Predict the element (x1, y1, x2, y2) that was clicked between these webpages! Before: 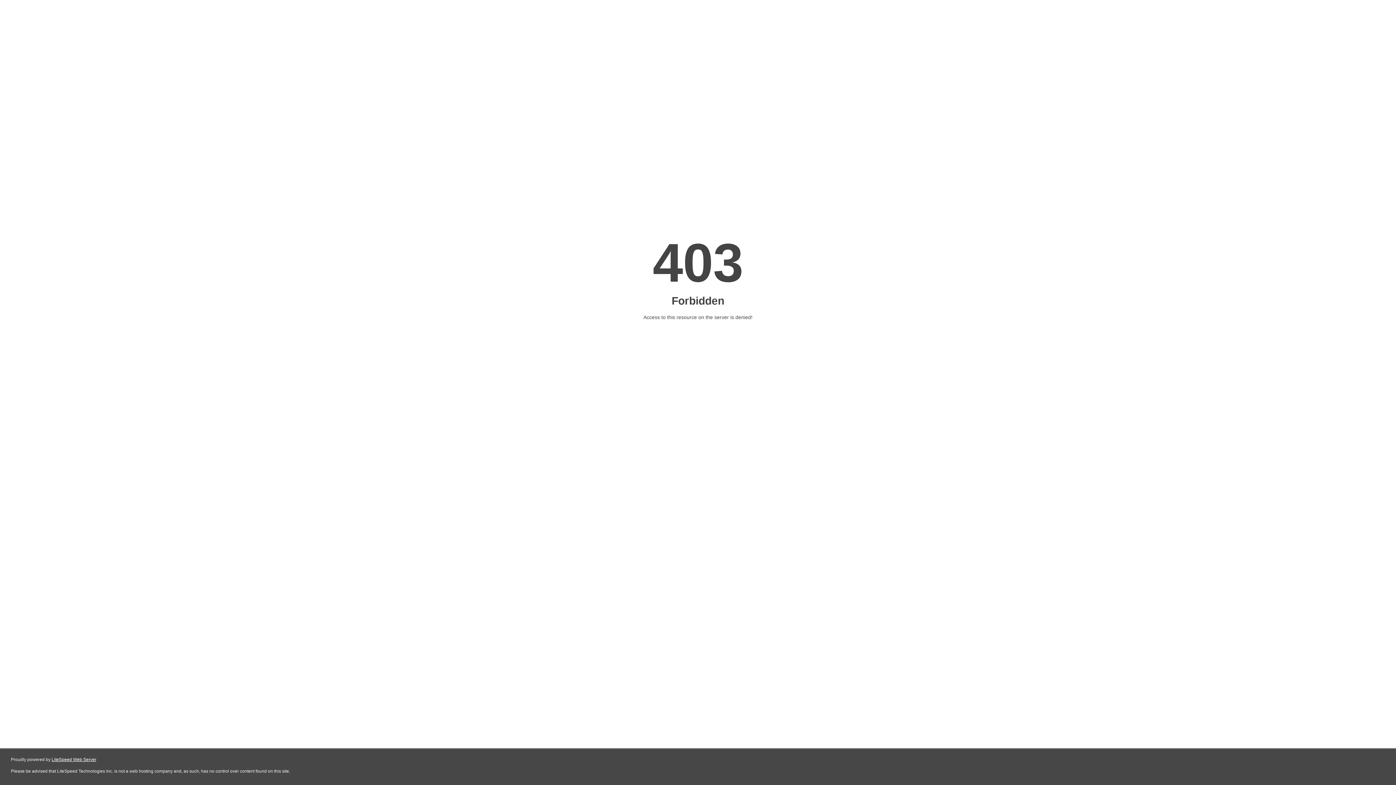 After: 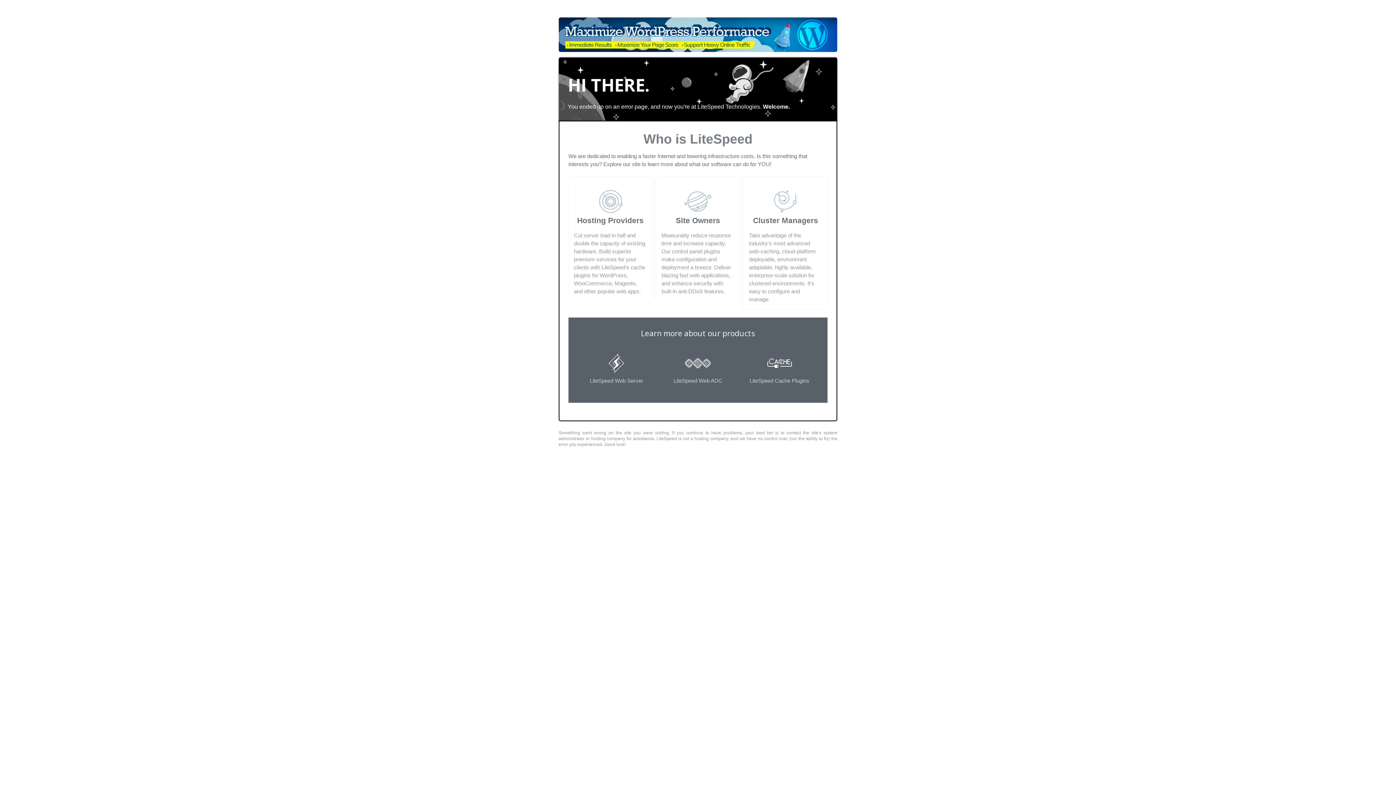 Action: label: LiteSpeed Web Server bbox: (51, 757, 96, 762)